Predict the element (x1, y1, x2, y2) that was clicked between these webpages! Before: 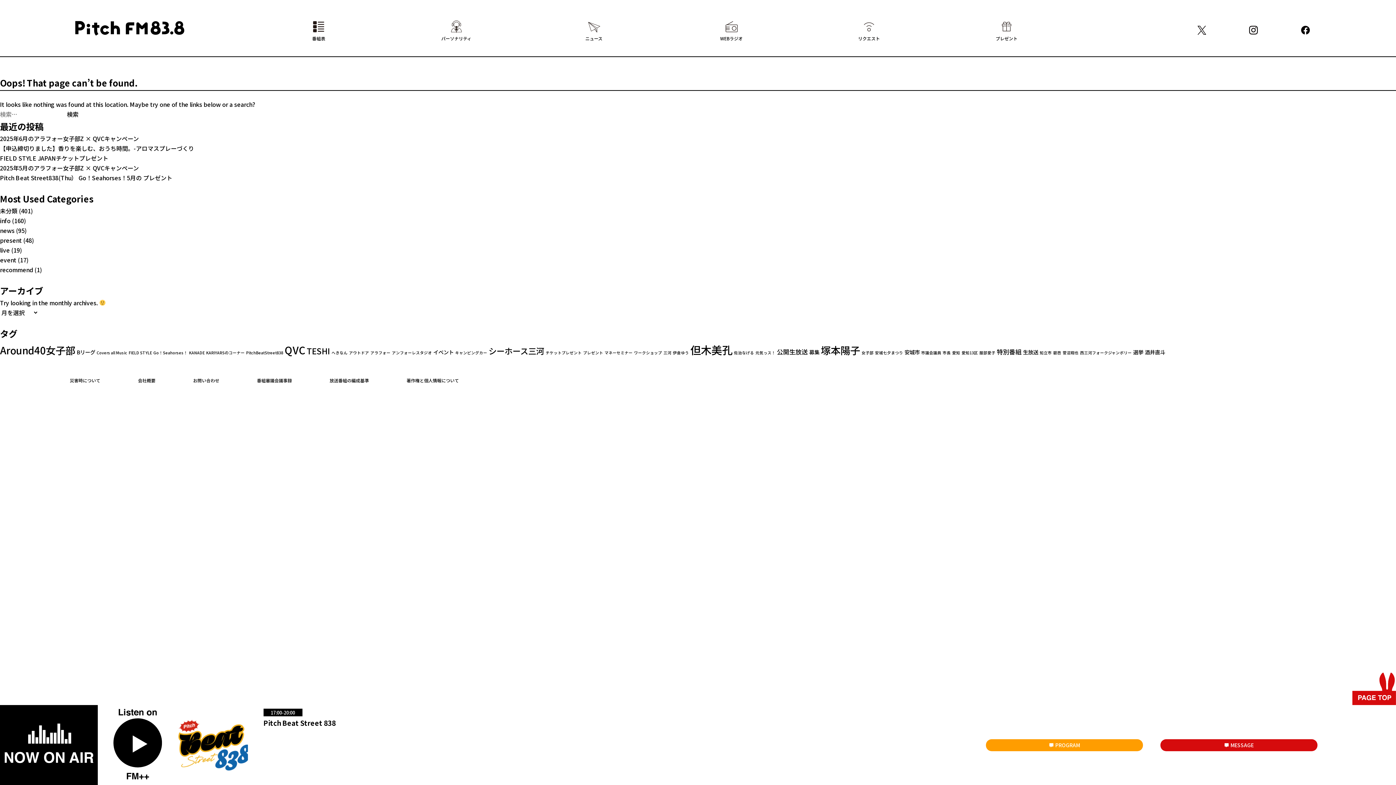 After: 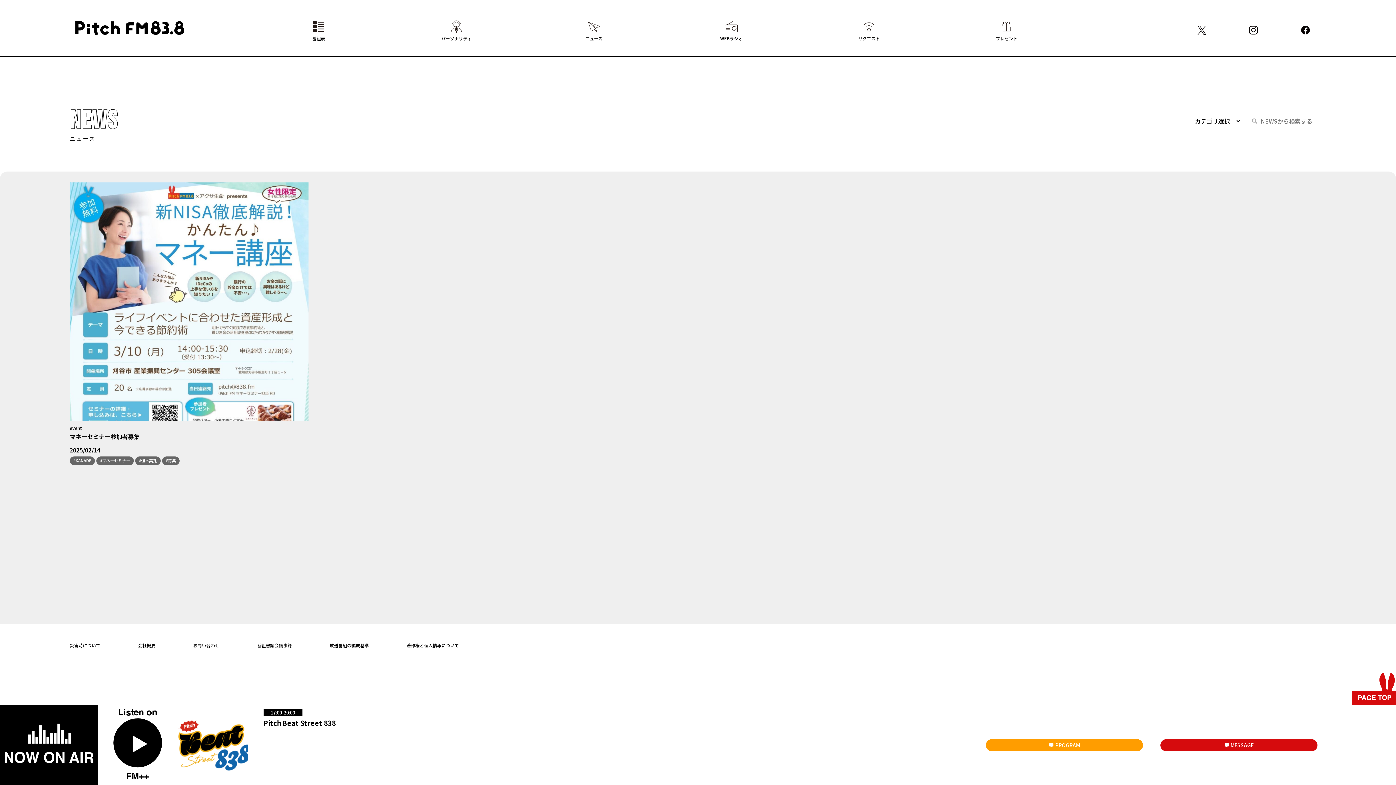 Action: label: マネーセミナー (1個の項目) bbox: (604, 350, 632, 355)